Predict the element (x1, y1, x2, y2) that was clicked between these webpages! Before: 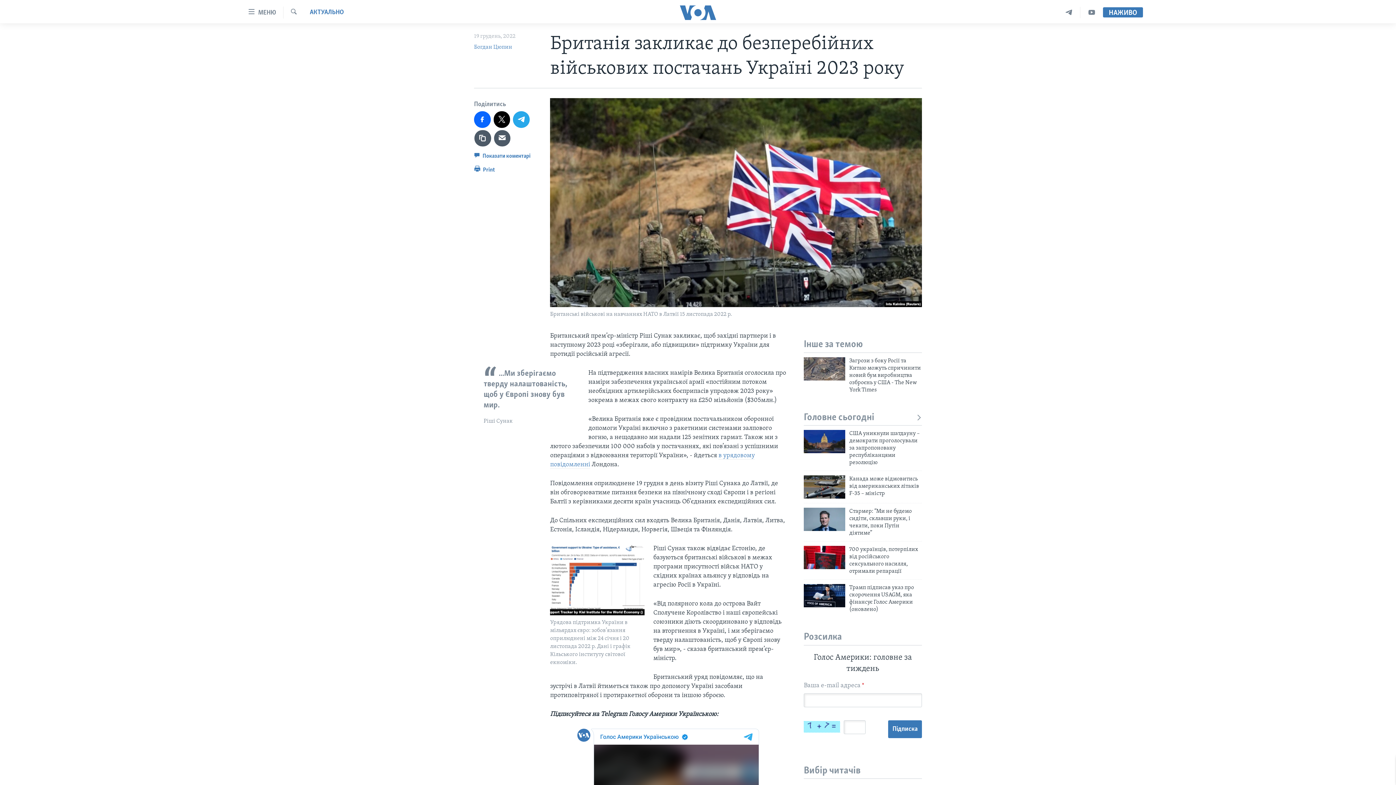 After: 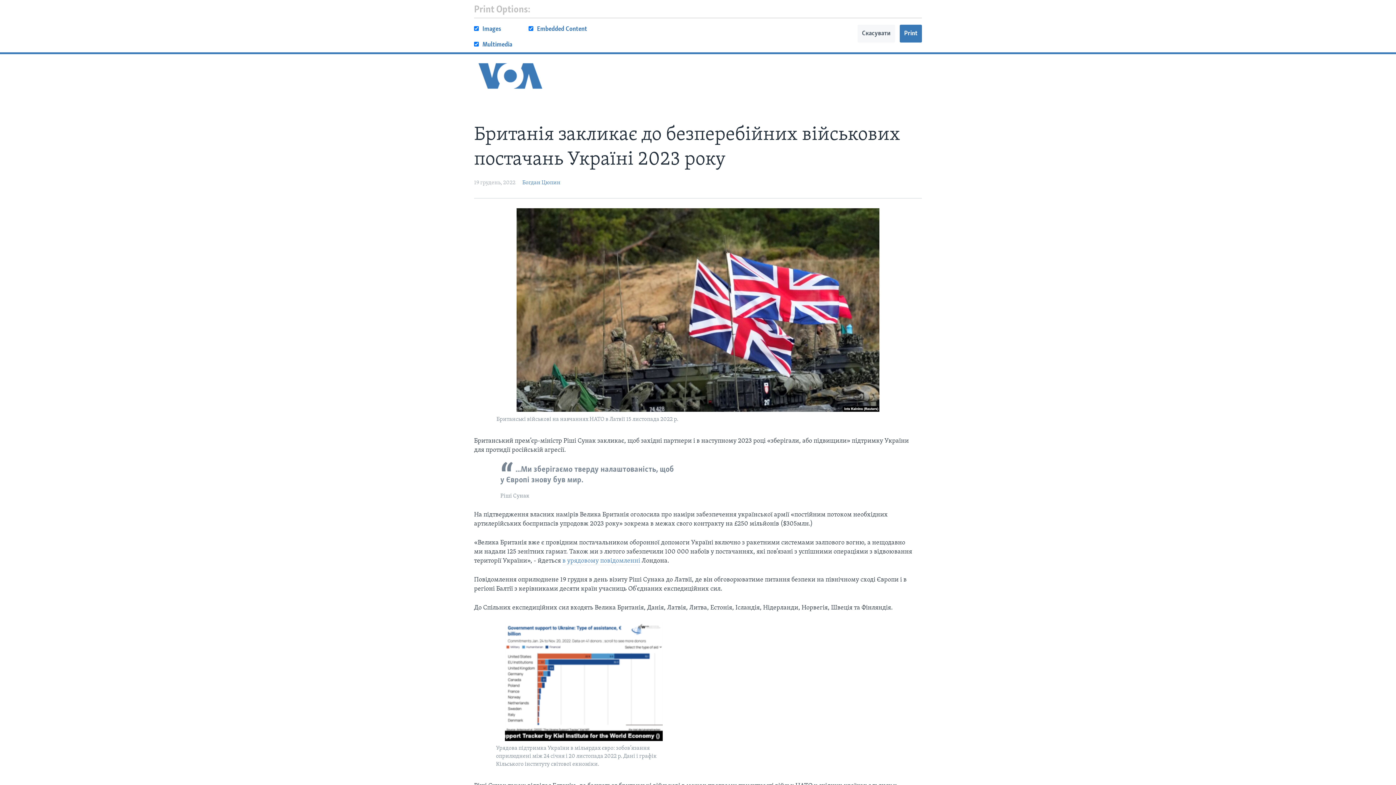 Action: label:  Print bbox: (474, 164, 495, 178)